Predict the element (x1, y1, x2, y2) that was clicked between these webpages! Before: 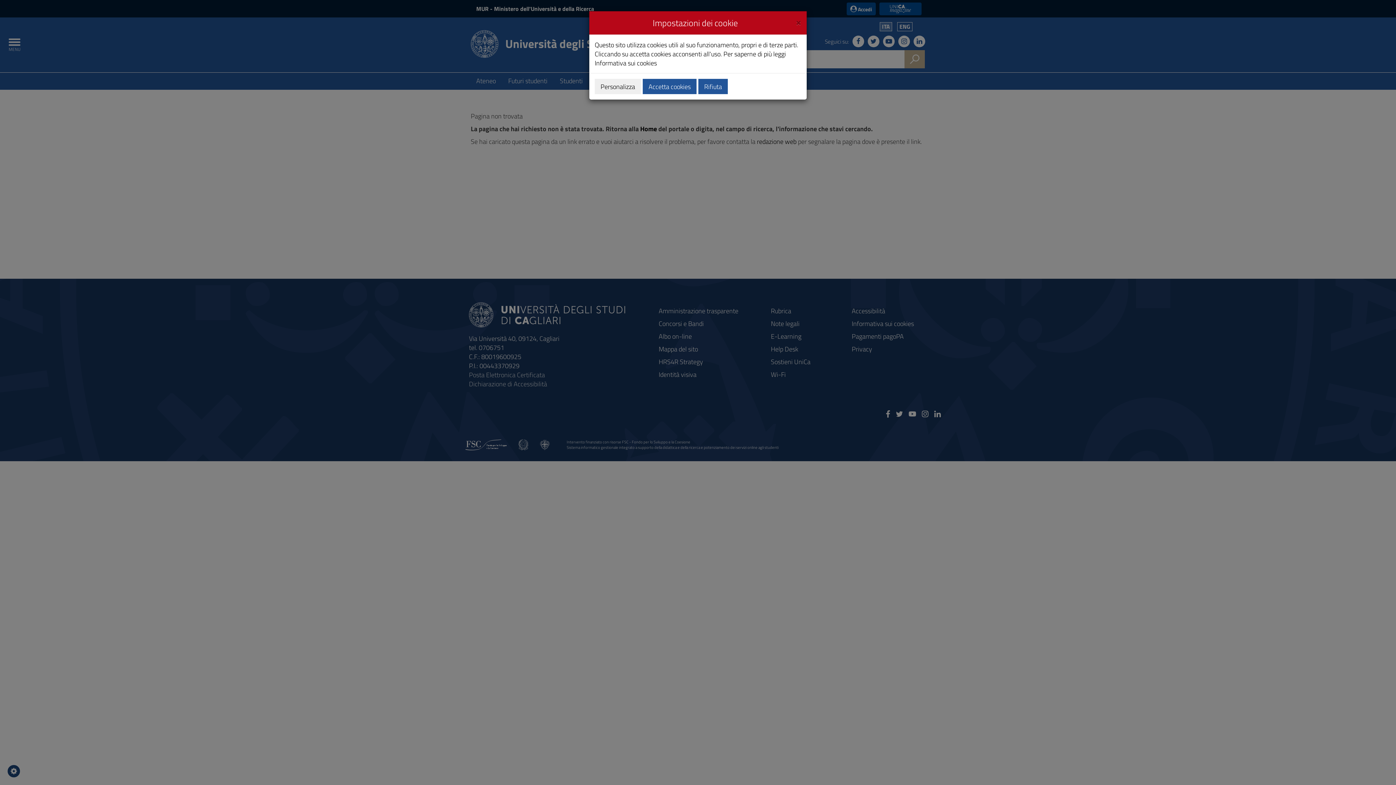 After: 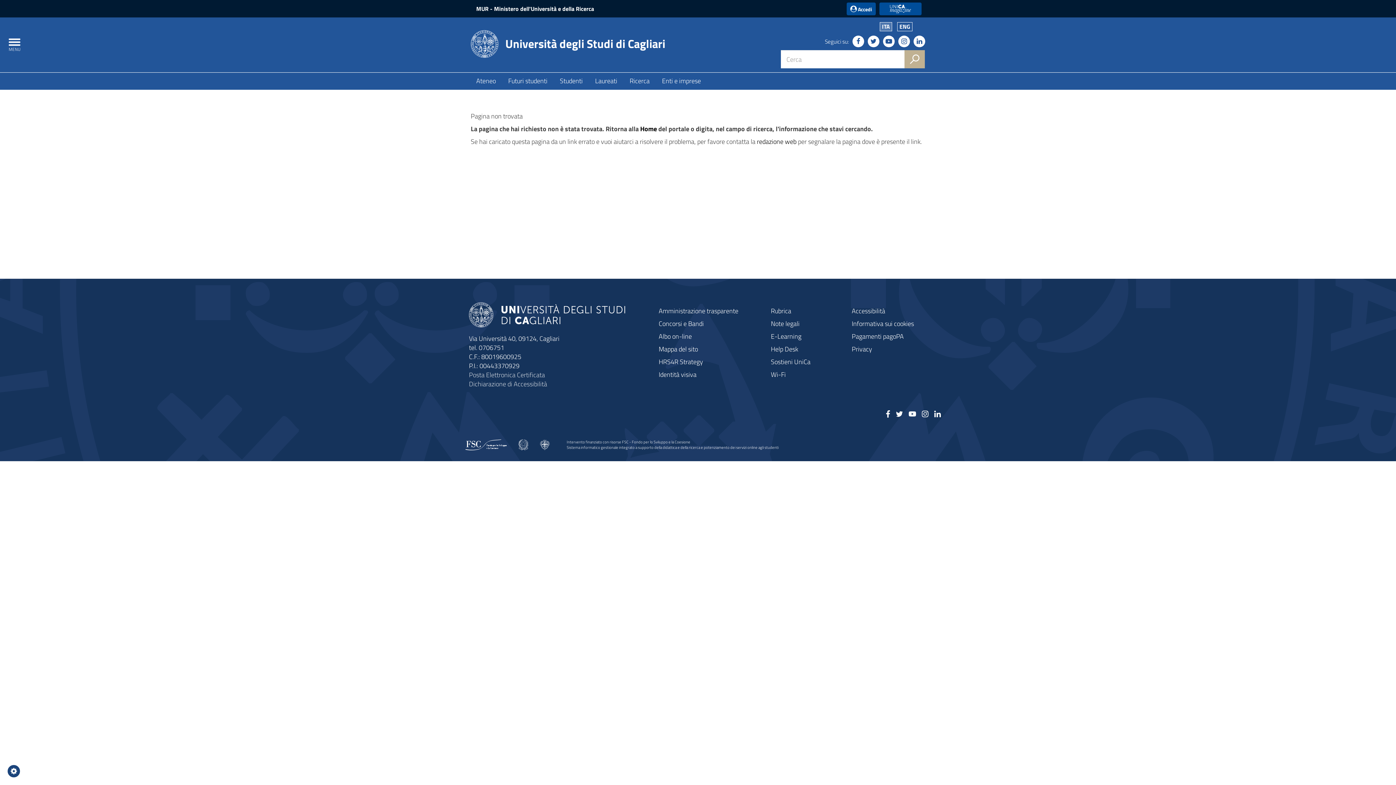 Action: label: Close bbox: (796, 16, 801, 26)